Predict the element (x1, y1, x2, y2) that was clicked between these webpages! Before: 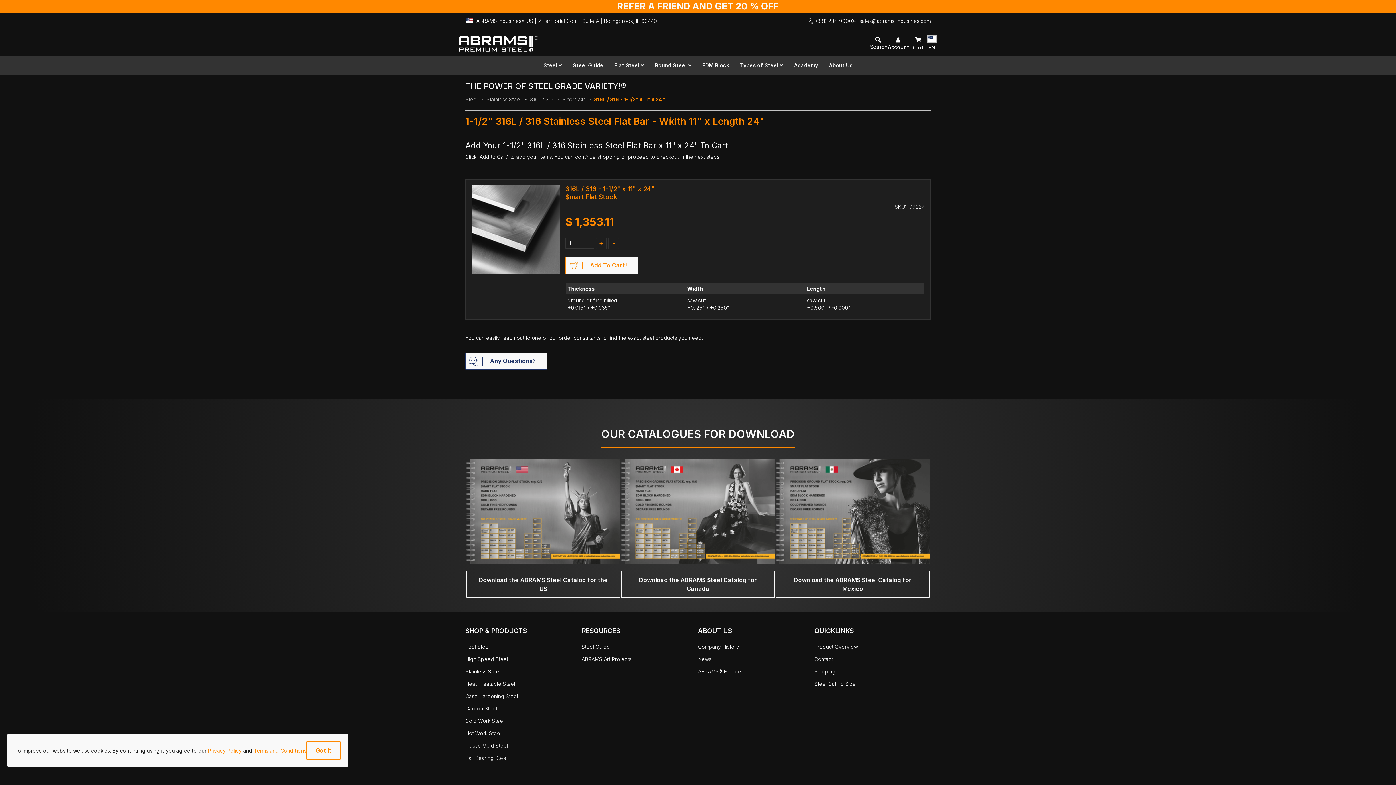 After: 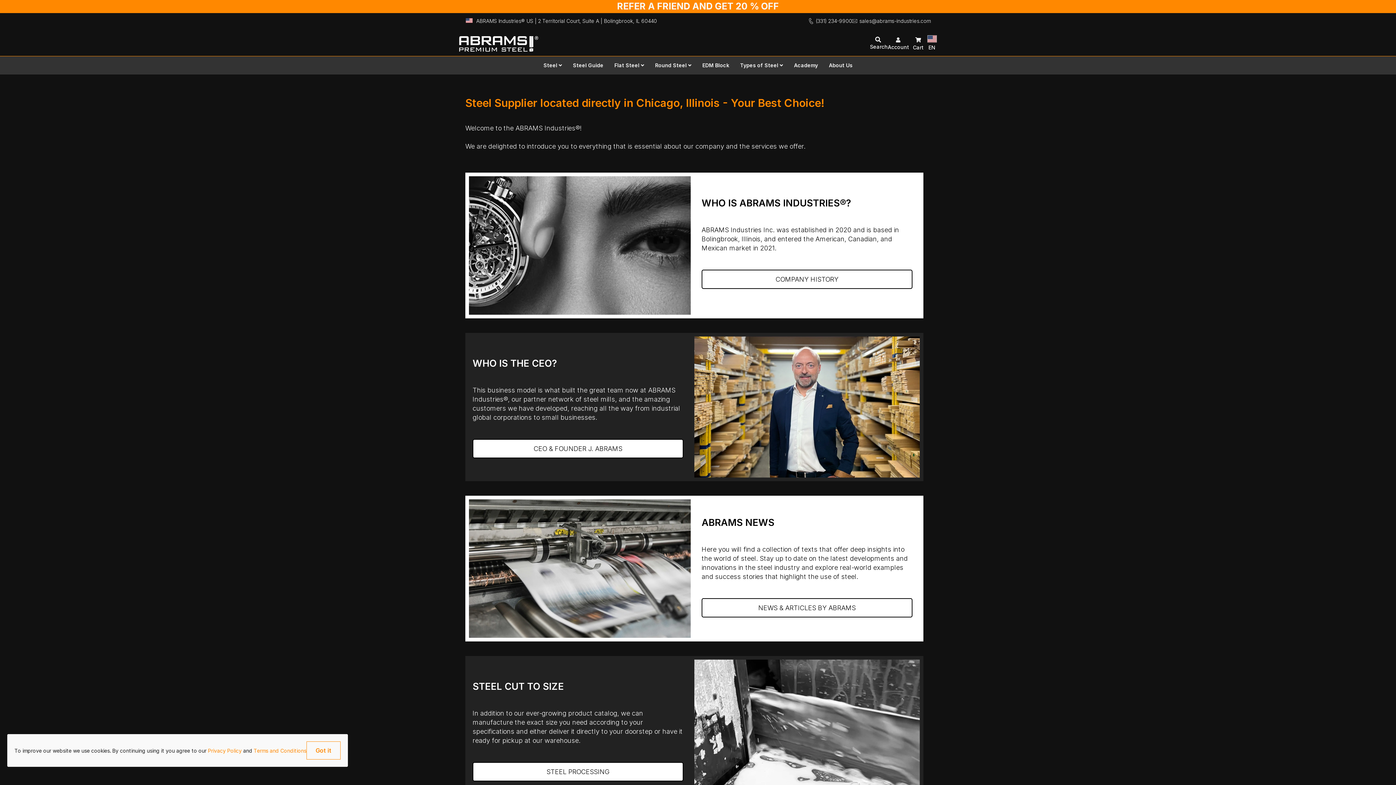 Action: label: About Us bbox: (823, 56, 858, 74)